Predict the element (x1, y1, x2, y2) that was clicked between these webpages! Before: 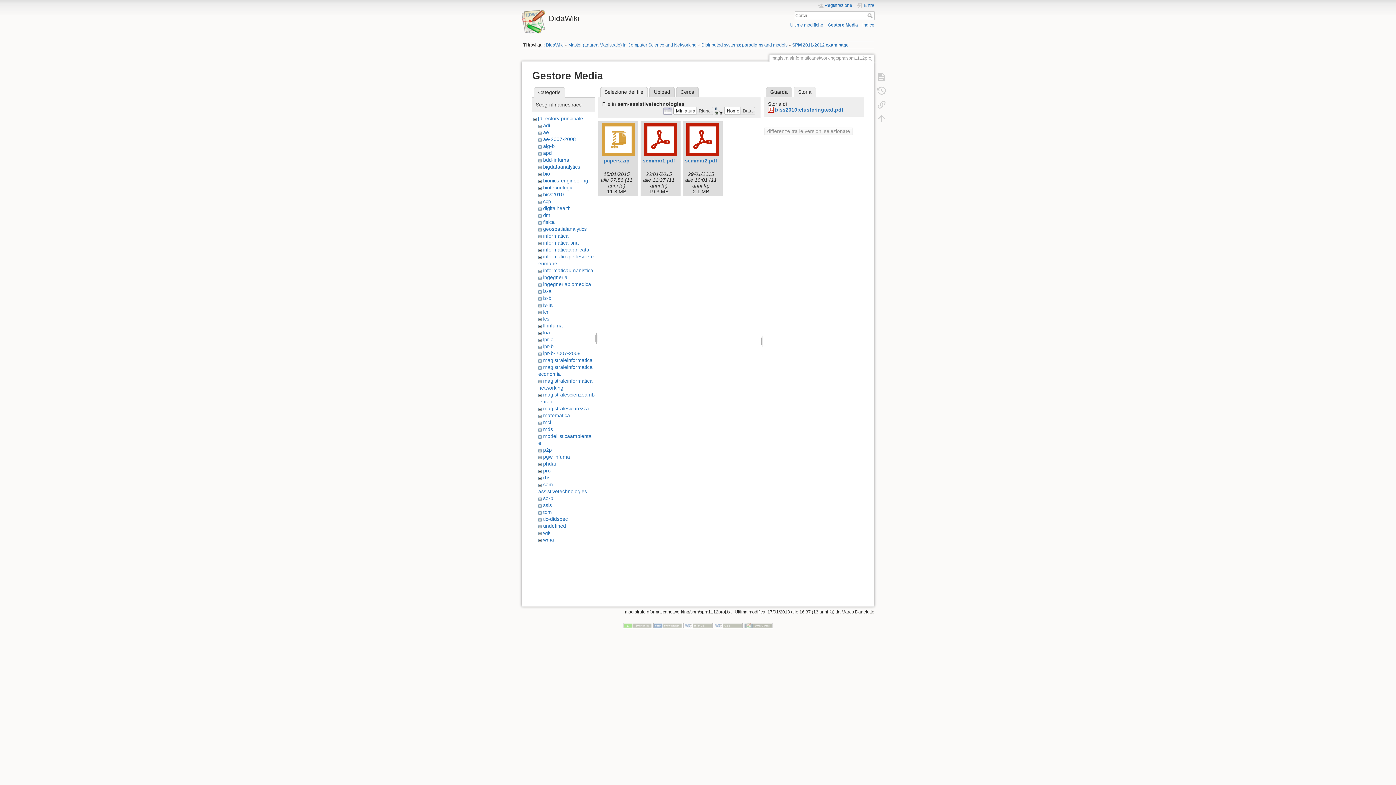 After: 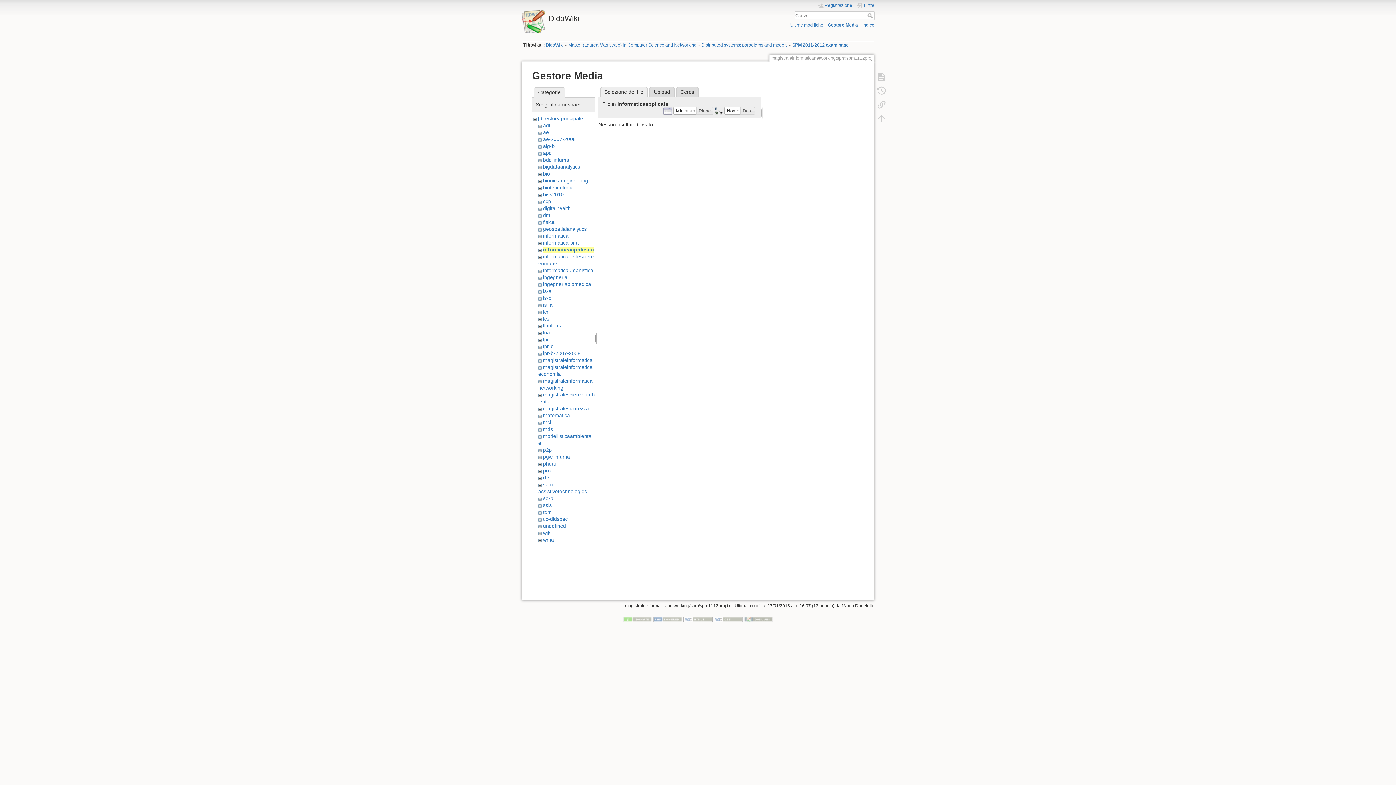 Action: label: informaticaapplicata bbox: (543, 246, 589, 252)